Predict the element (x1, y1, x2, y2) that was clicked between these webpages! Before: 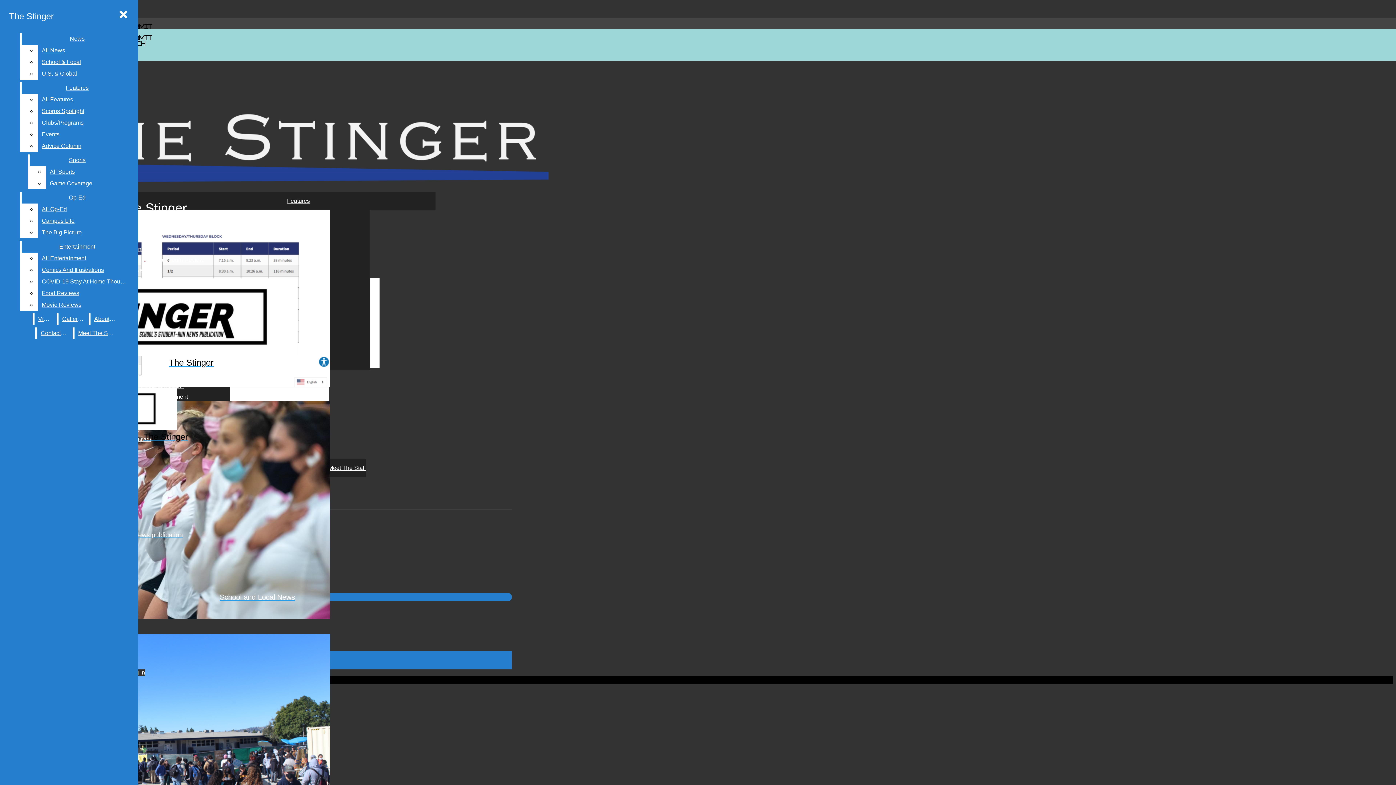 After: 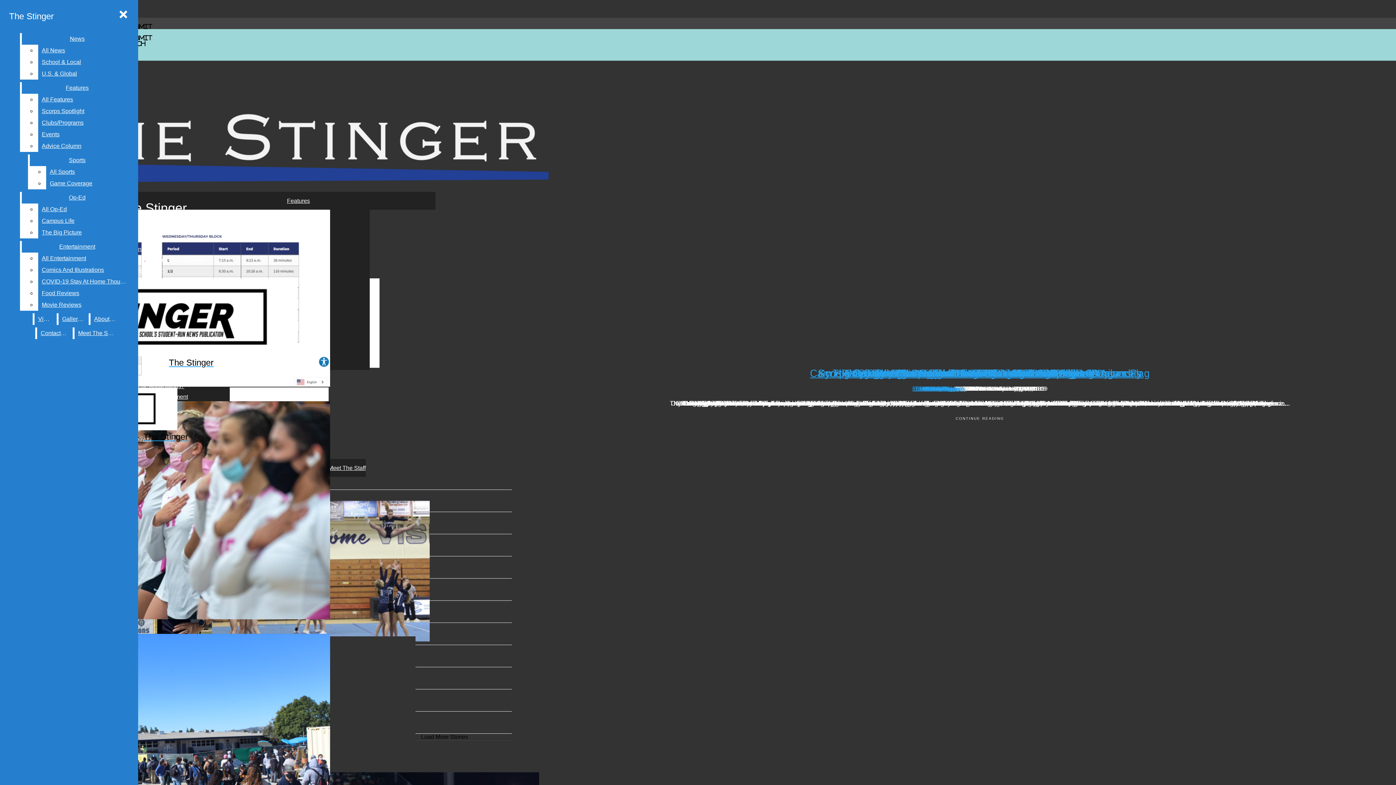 Action: label: Sports bbox: (29, 154, 124, 166)